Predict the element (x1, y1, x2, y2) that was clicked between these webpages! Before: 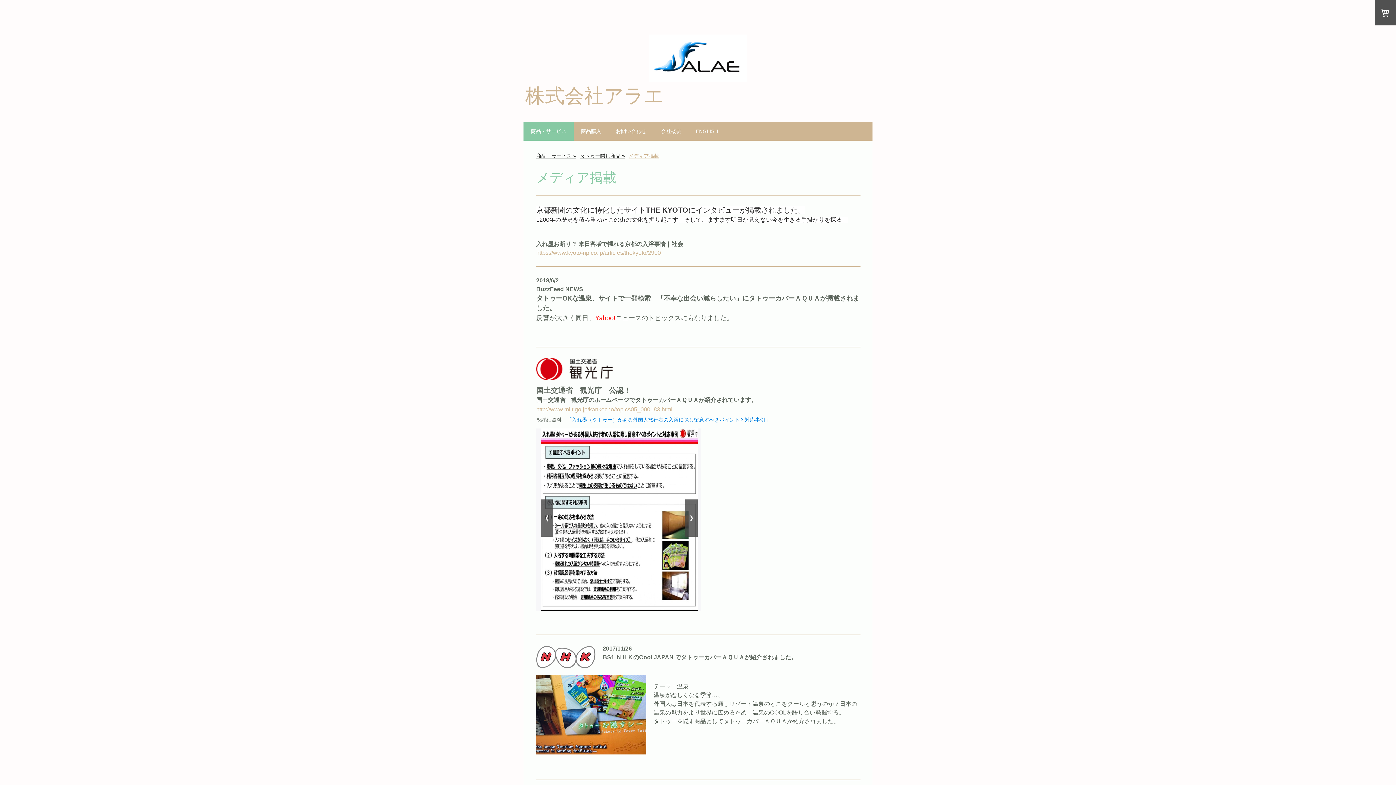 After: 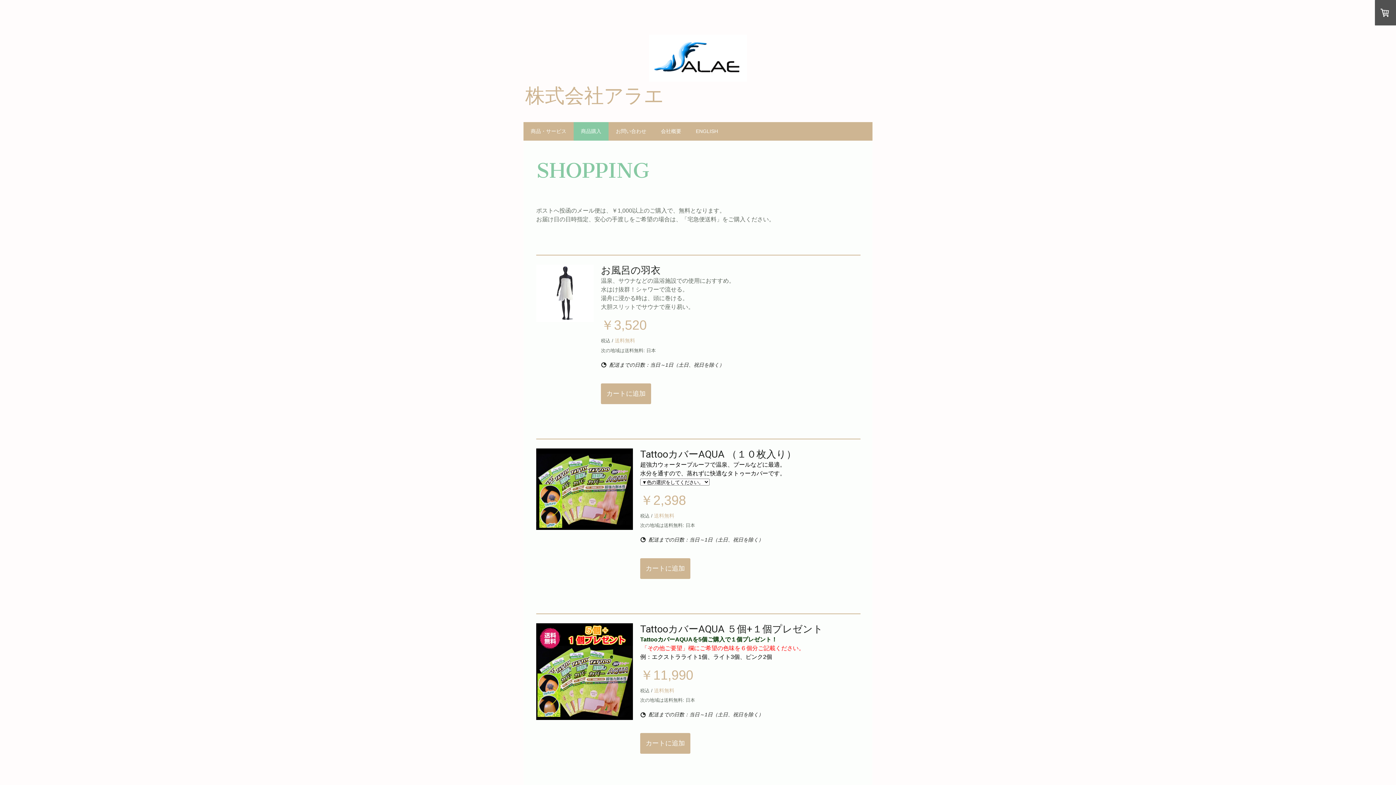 Action: label: 商品購入 bbox: (573, 122, 608, 140)